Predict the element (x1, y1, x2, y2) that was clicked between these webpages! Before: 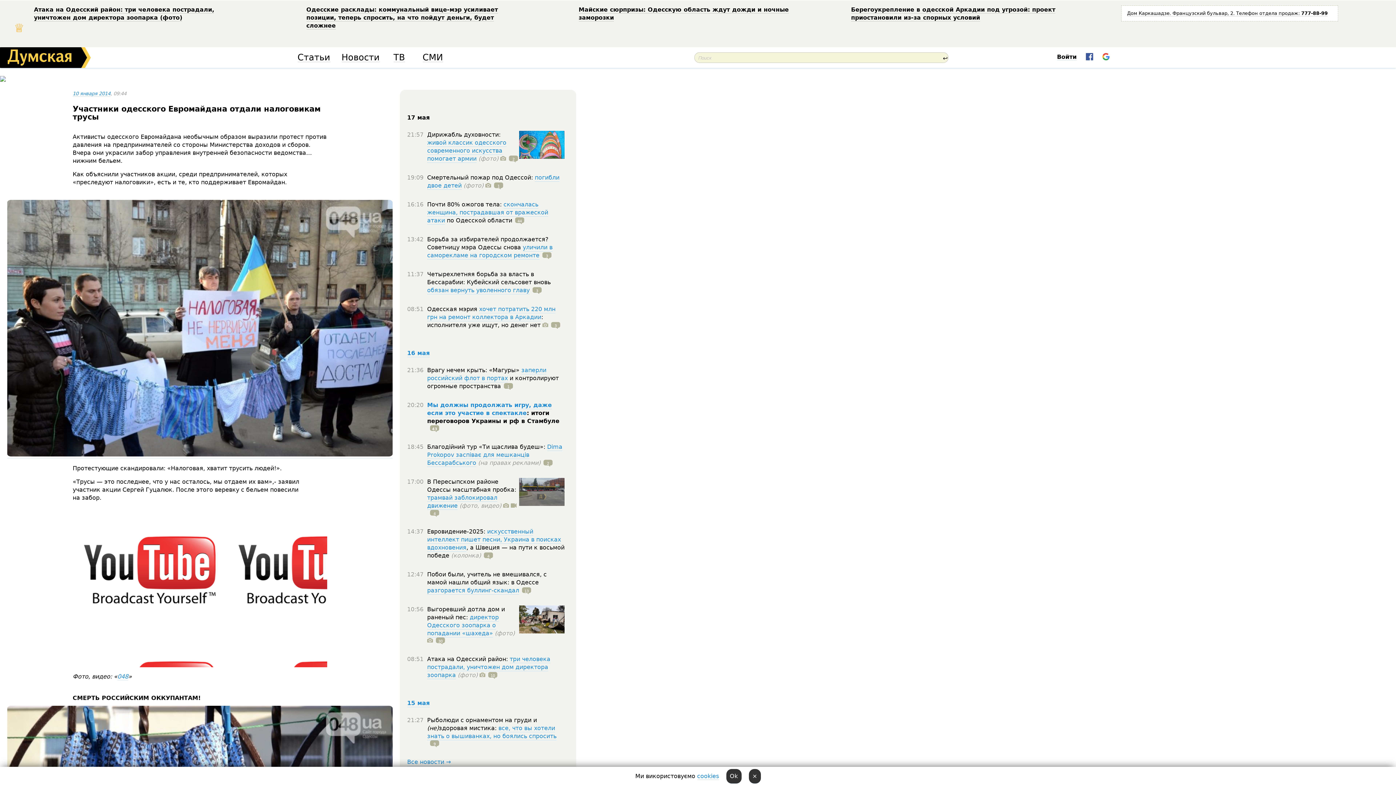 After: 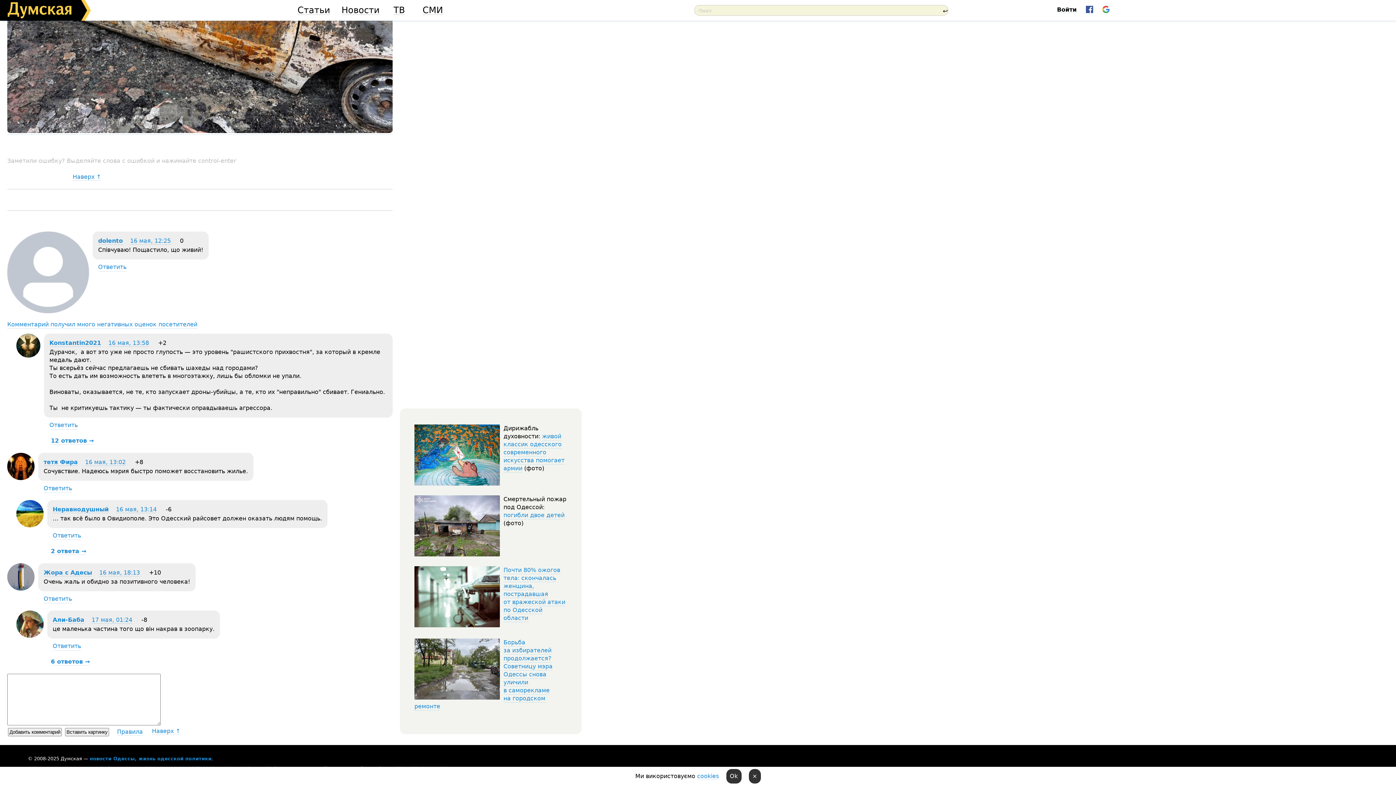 Action: label: 30 bbox: (433, 637, 445, 644)